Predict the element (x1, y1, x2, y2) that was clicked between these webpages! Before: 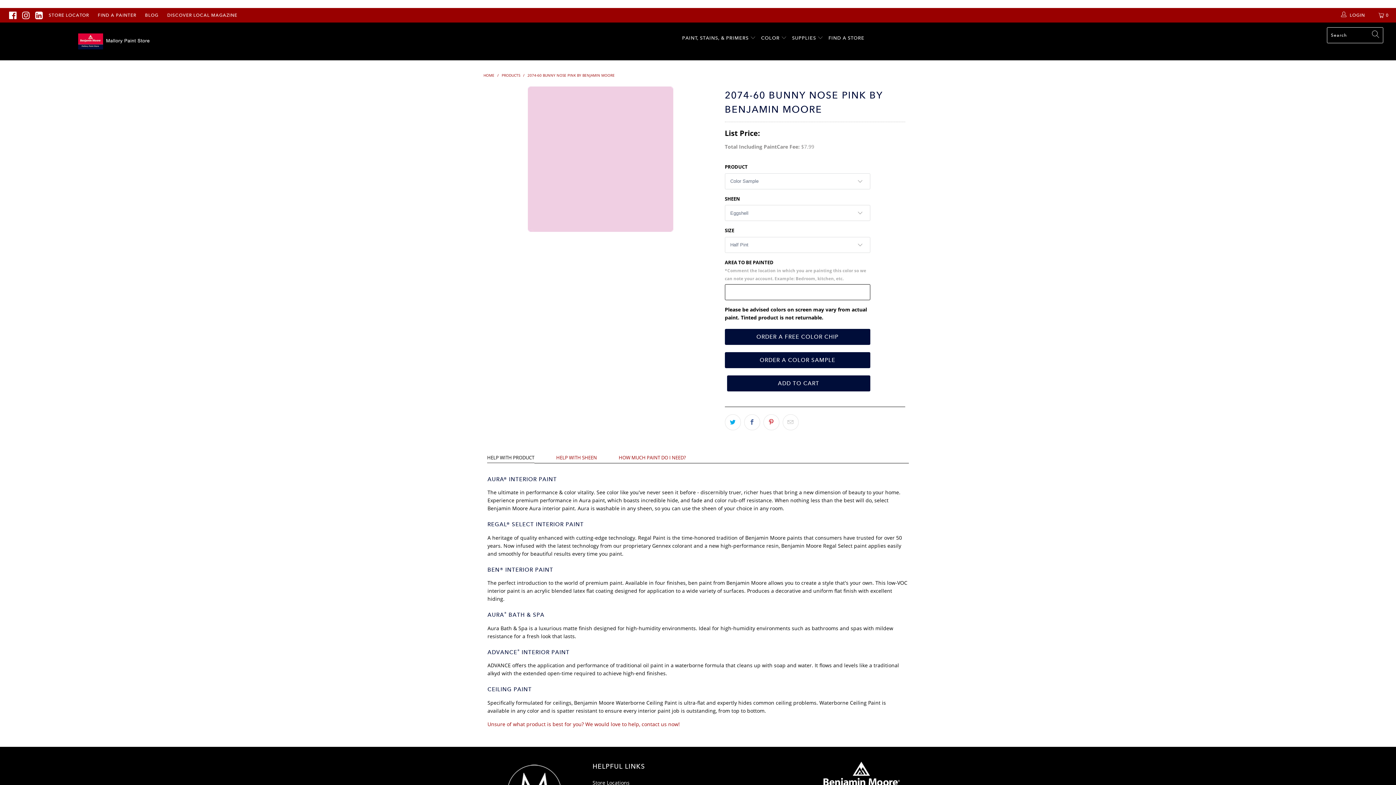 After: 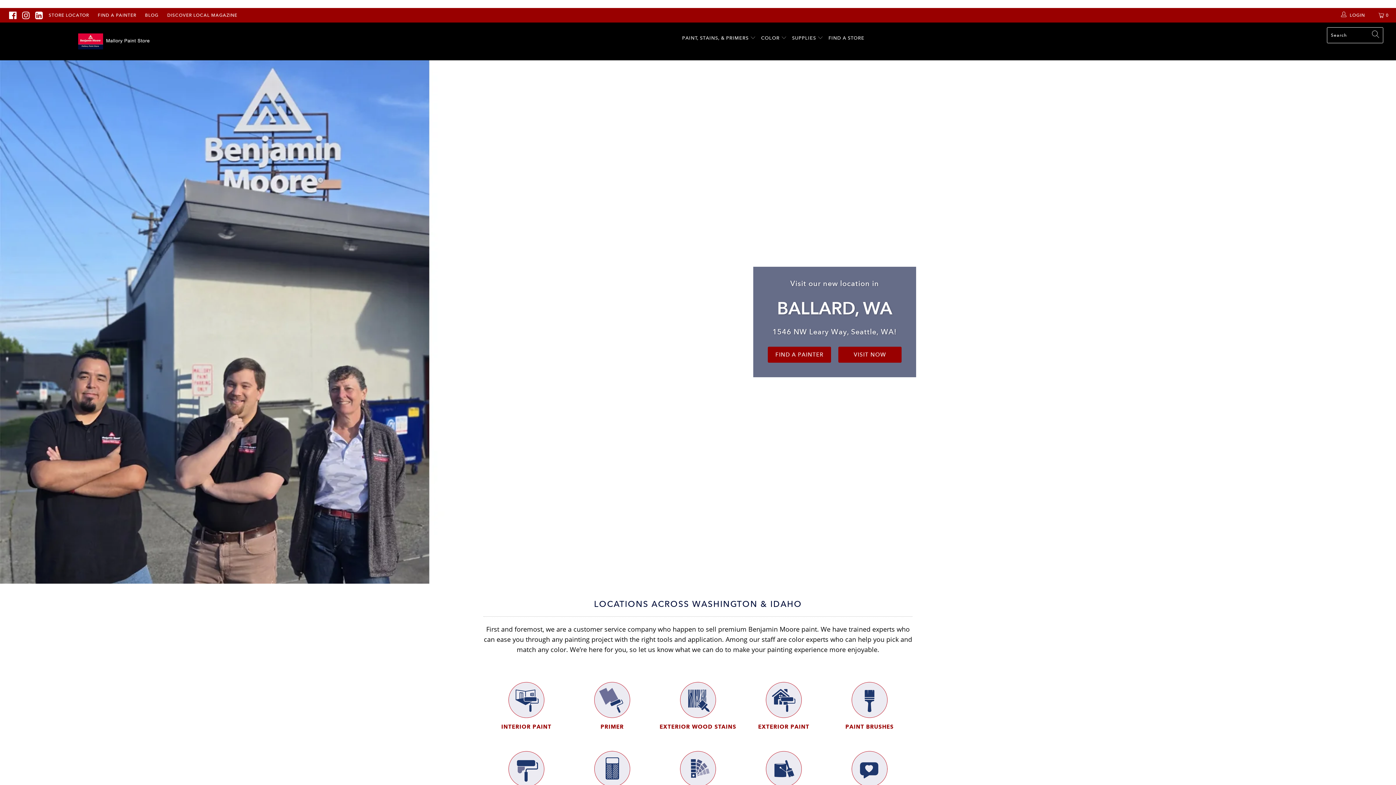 Action: bbox: (7, 22, 223, 60)